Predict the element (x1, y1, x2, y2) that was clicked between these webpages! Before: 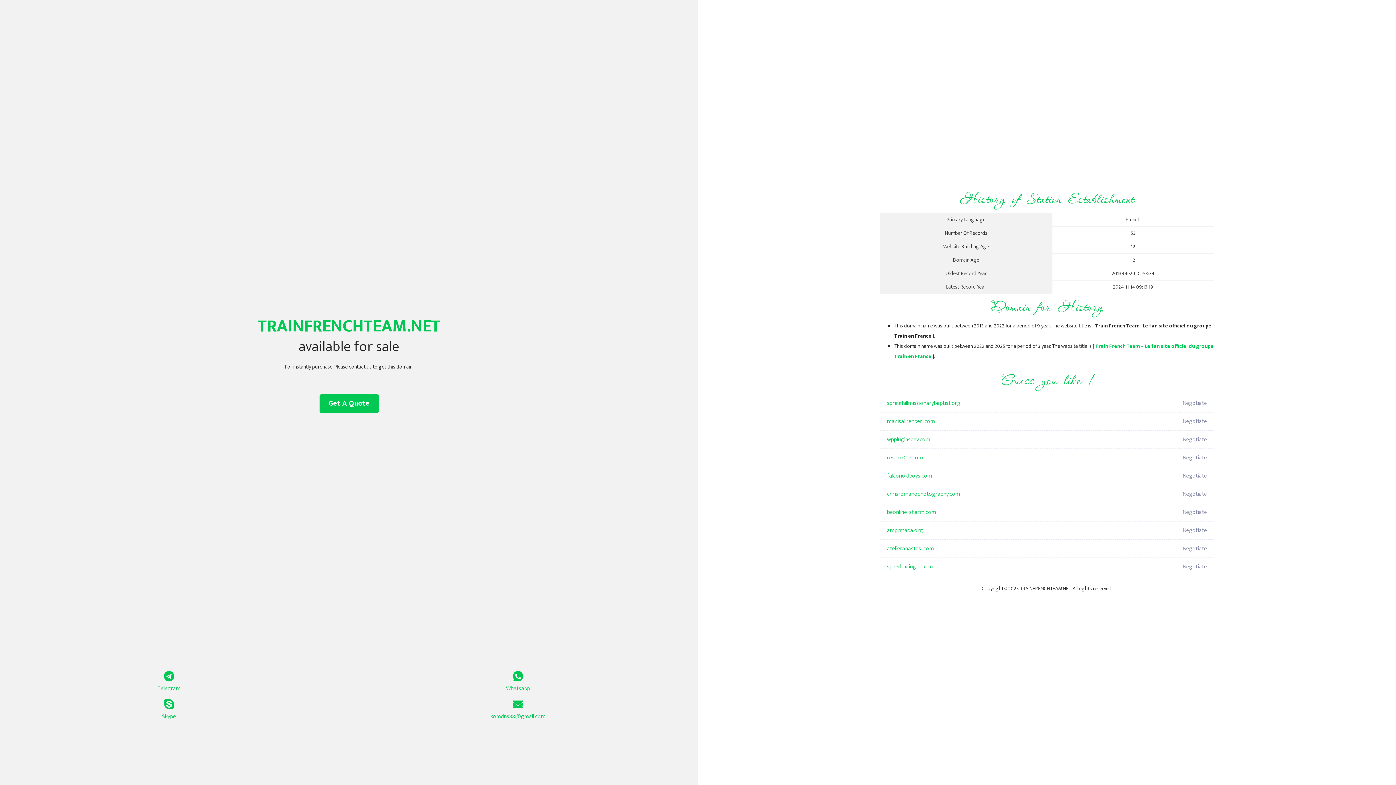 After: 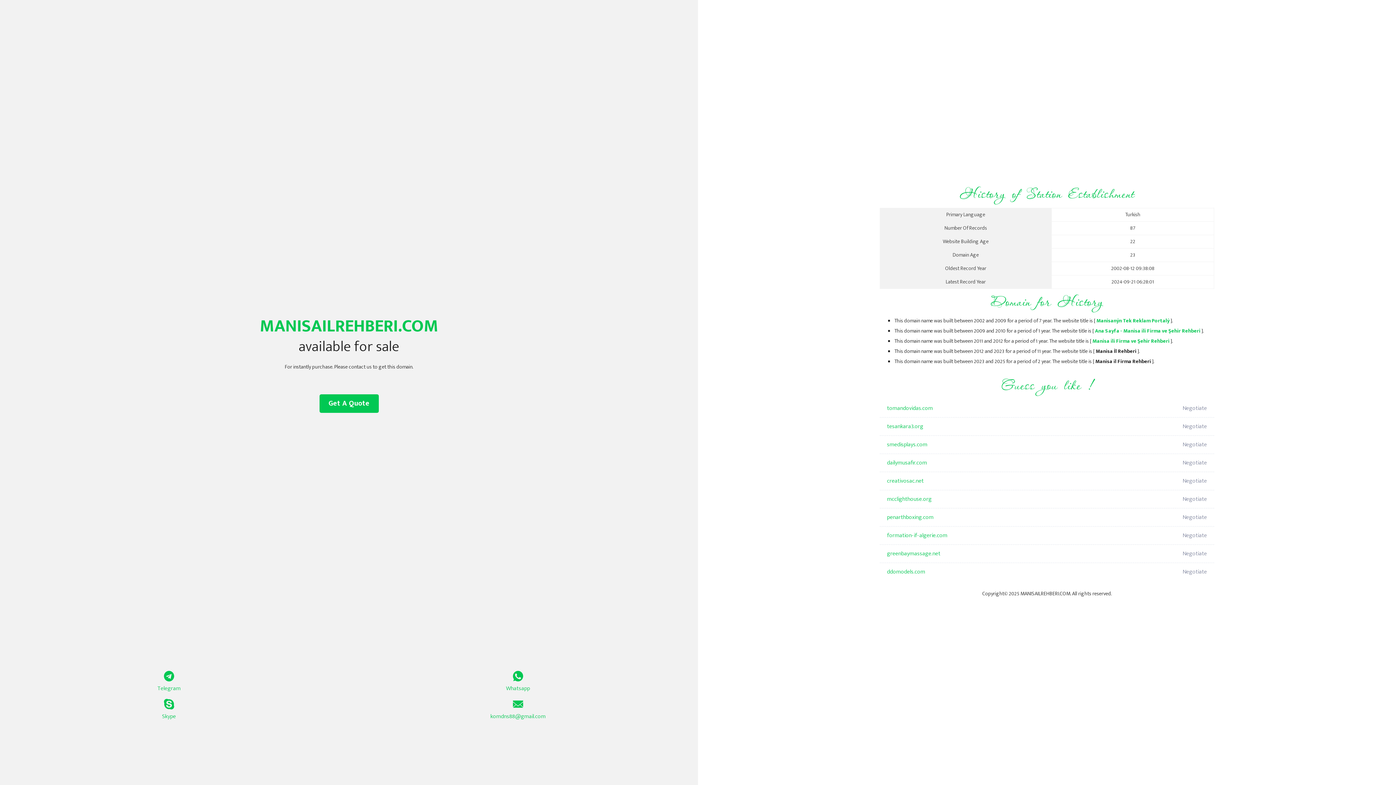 Action: bbox: (887, 412, 1098, 430) label: manisailrehberi.com